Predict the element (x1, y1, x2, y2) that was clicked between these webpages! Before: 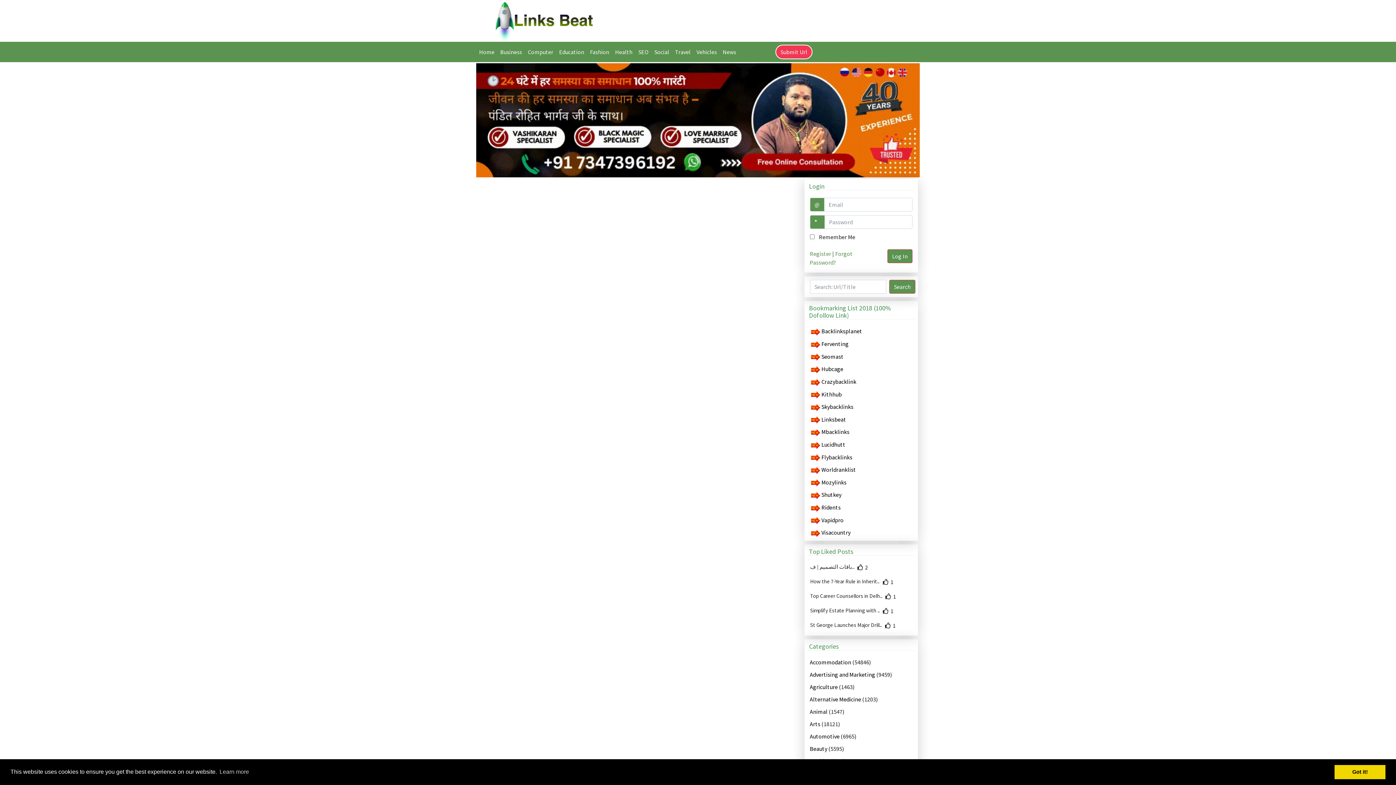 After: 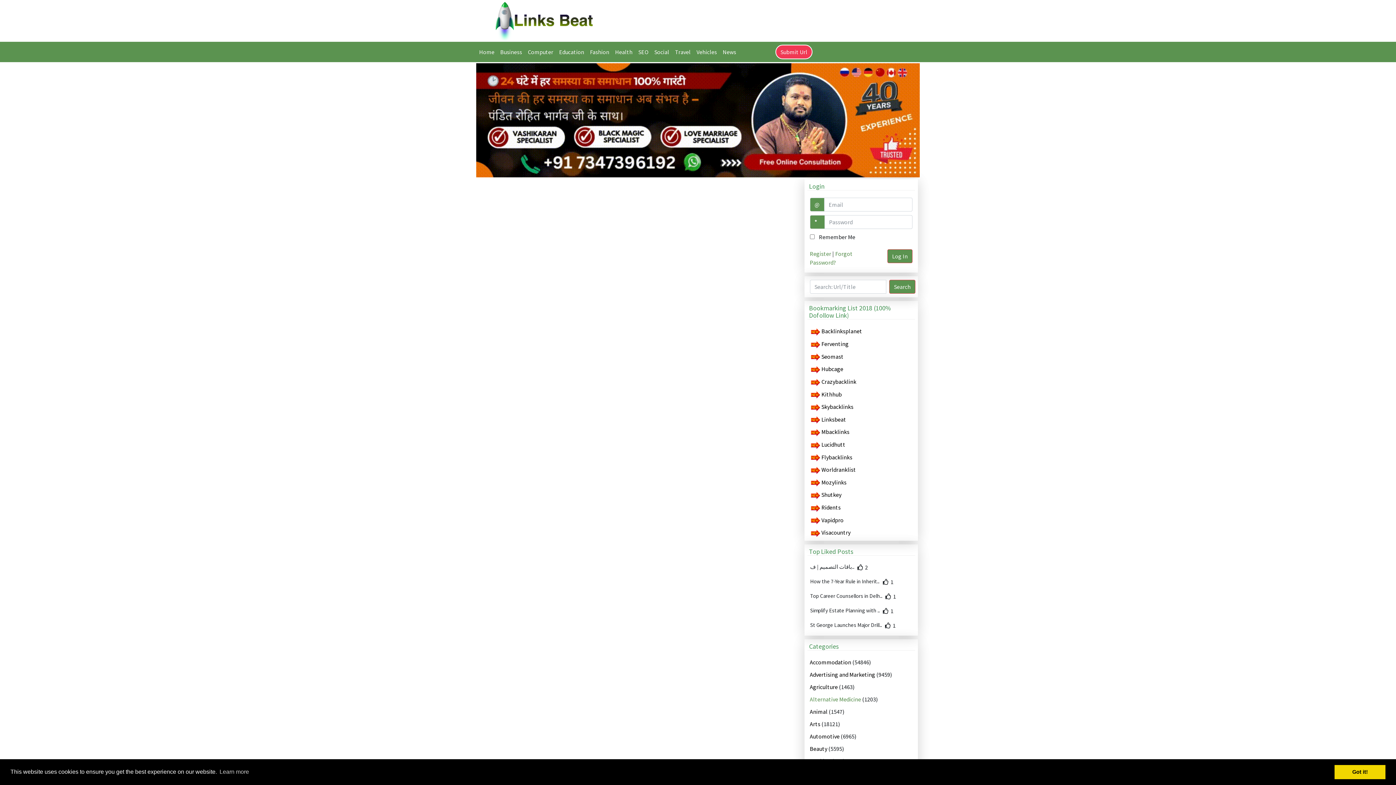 Action: bbox: (810, 695, 862, 703) label: Alternative Medicine 